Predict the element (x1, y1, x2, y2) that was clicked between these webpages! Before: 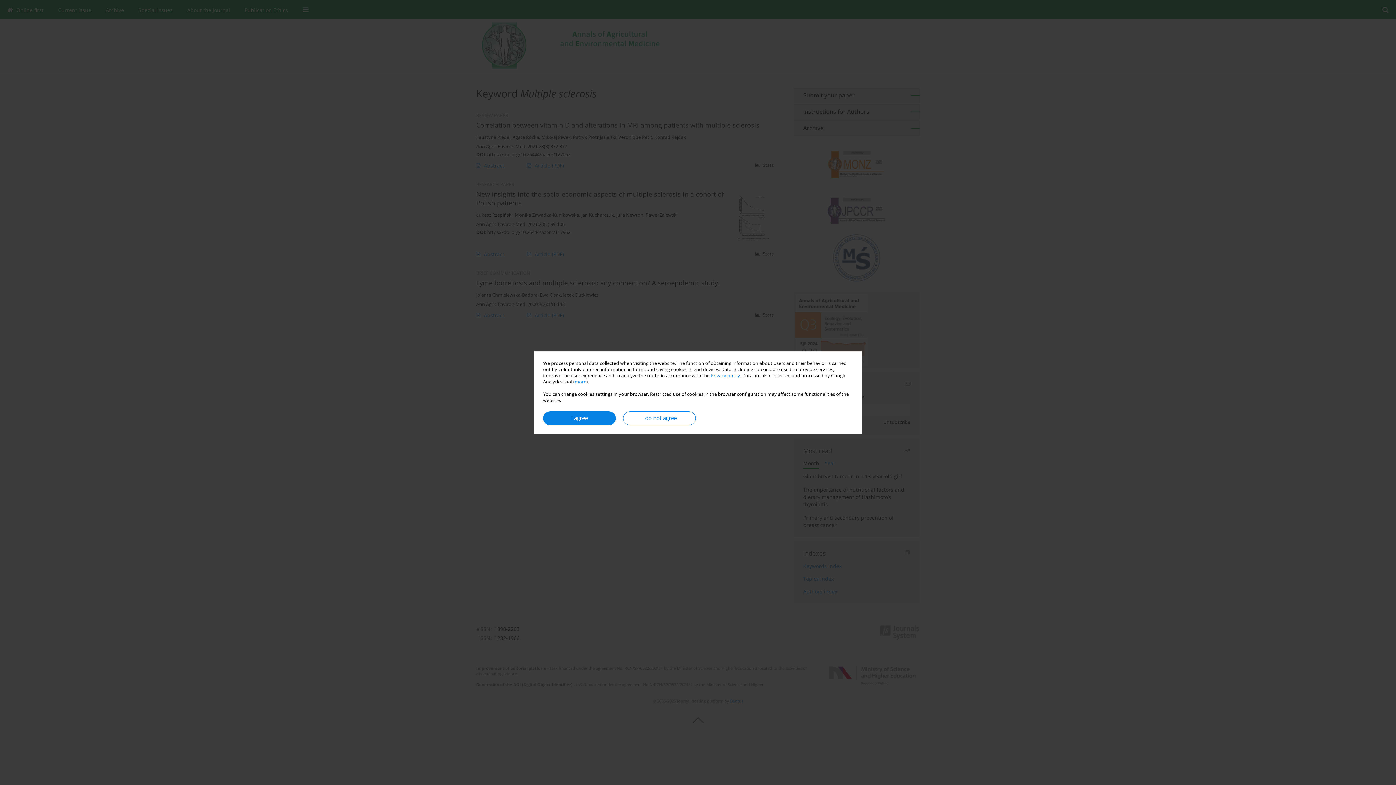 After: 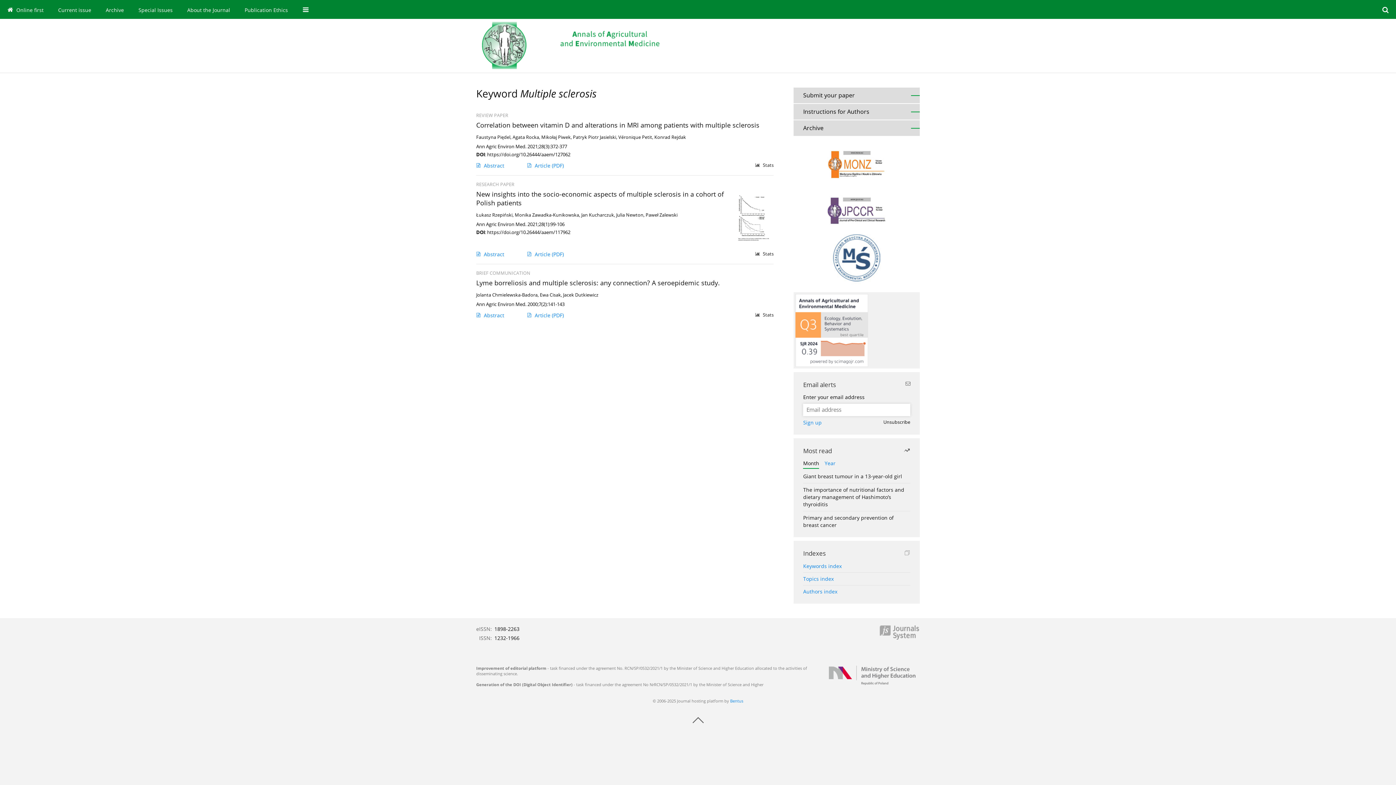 Action: bbox: (623, 411, 696, 425) label: I do not agree